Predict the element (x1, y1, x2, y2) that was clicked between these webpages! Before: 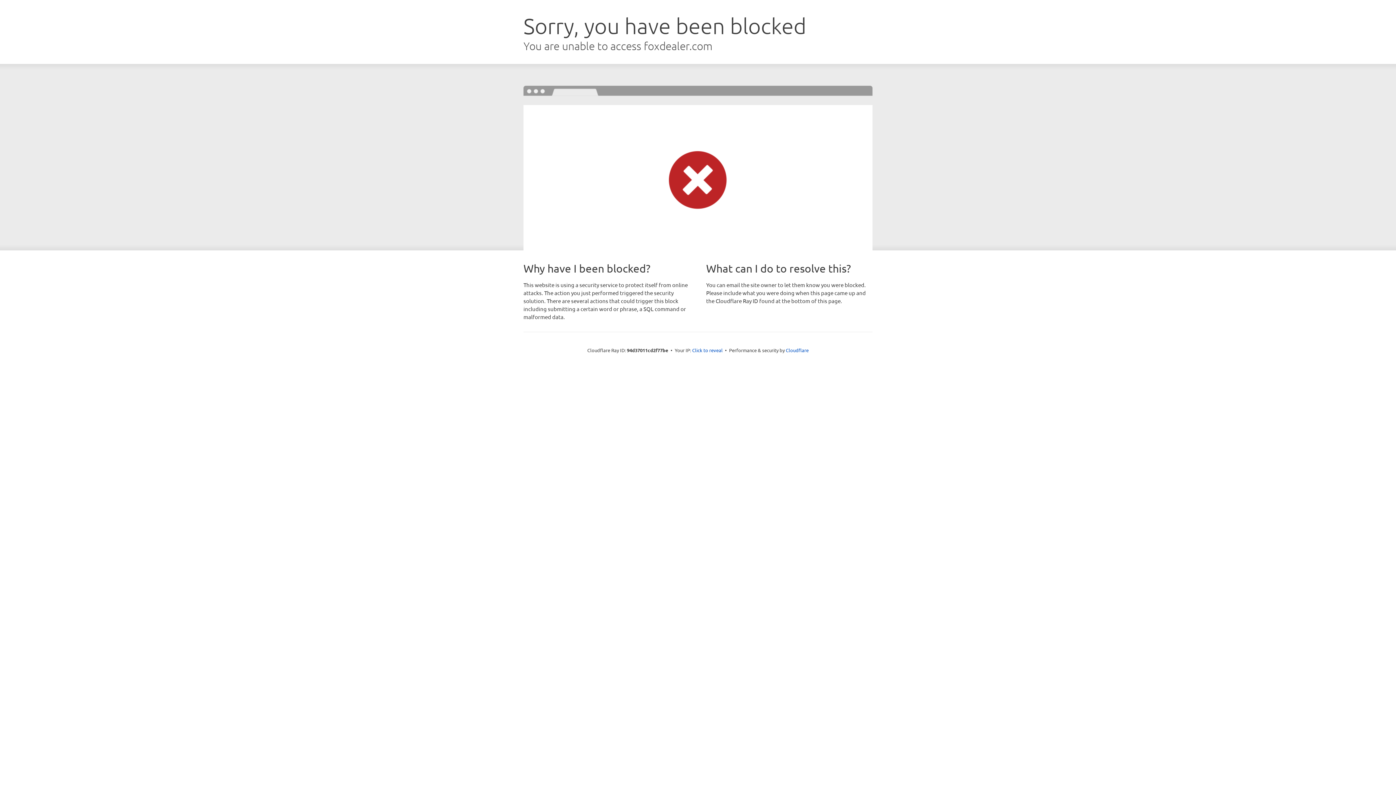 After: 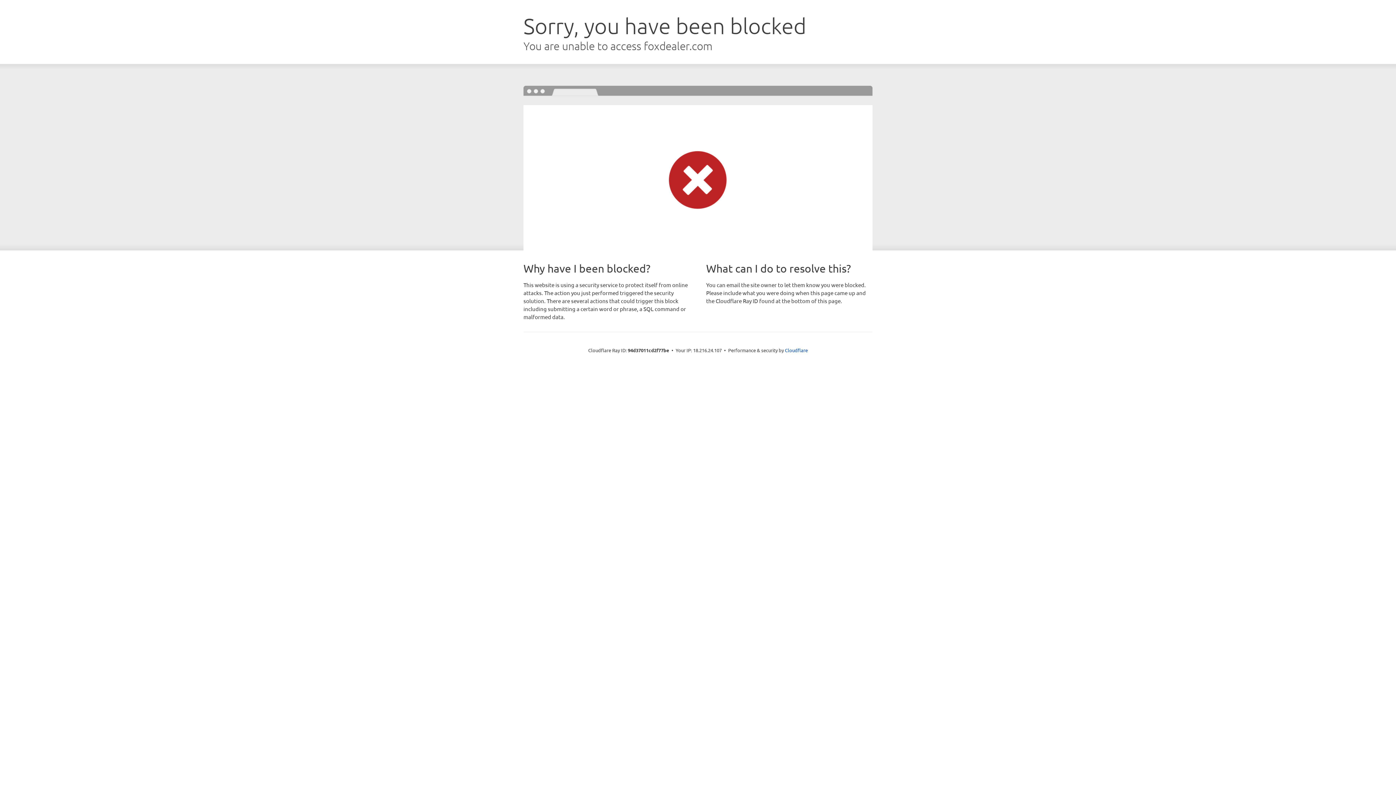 Action: label: Click to reveal bbox: (692, 346, 722, 353)